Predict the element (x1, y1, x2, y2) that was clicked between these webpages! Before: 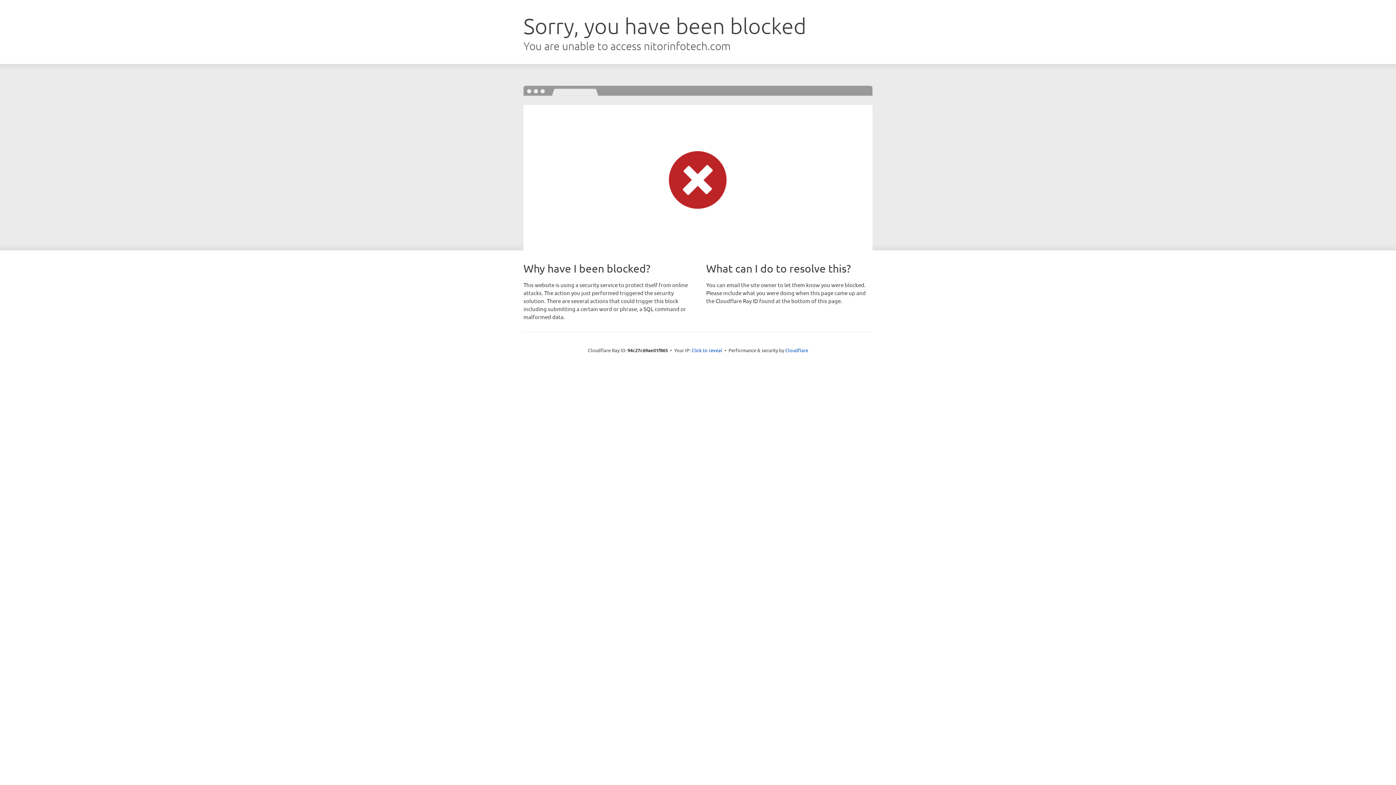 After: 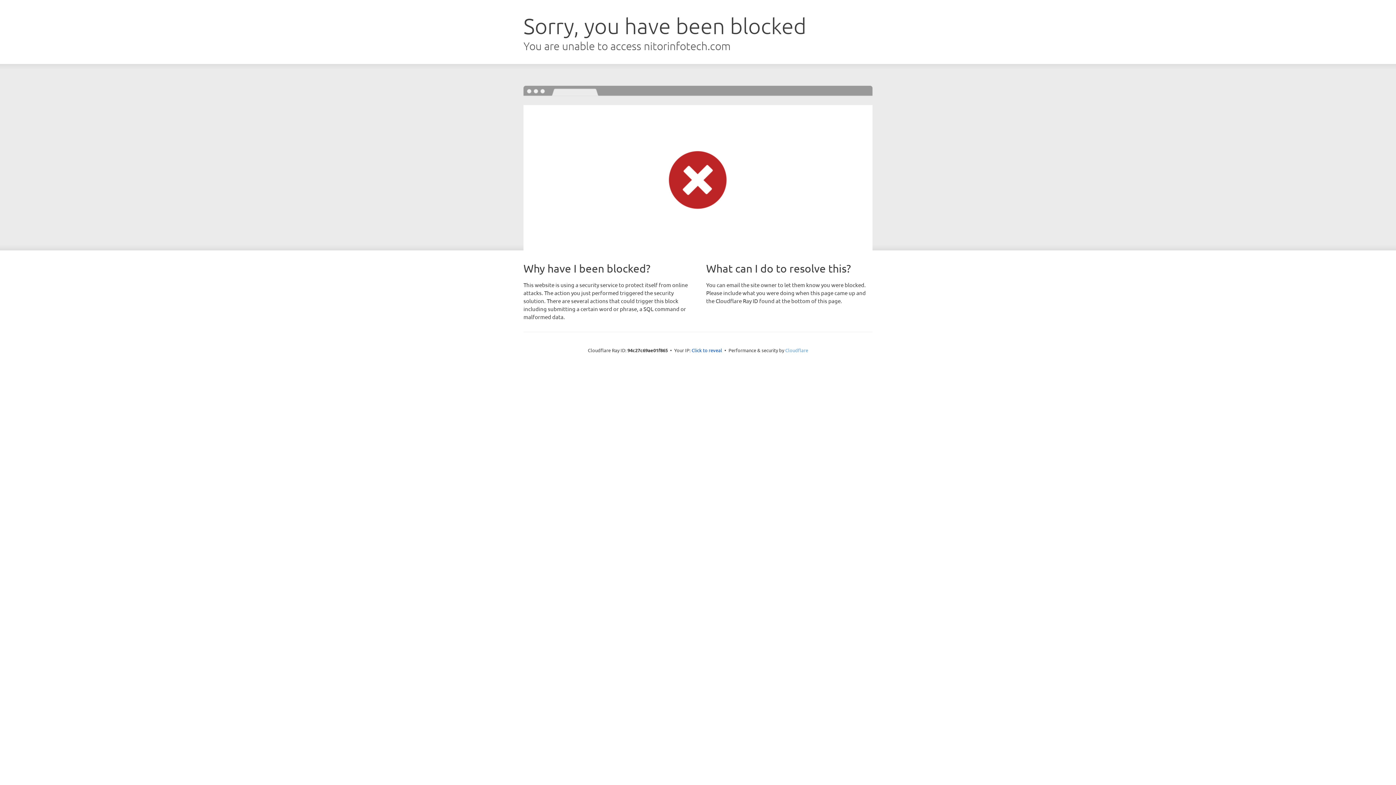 Action: label: Cloudflare bbox: (785, 347, 808, 353)